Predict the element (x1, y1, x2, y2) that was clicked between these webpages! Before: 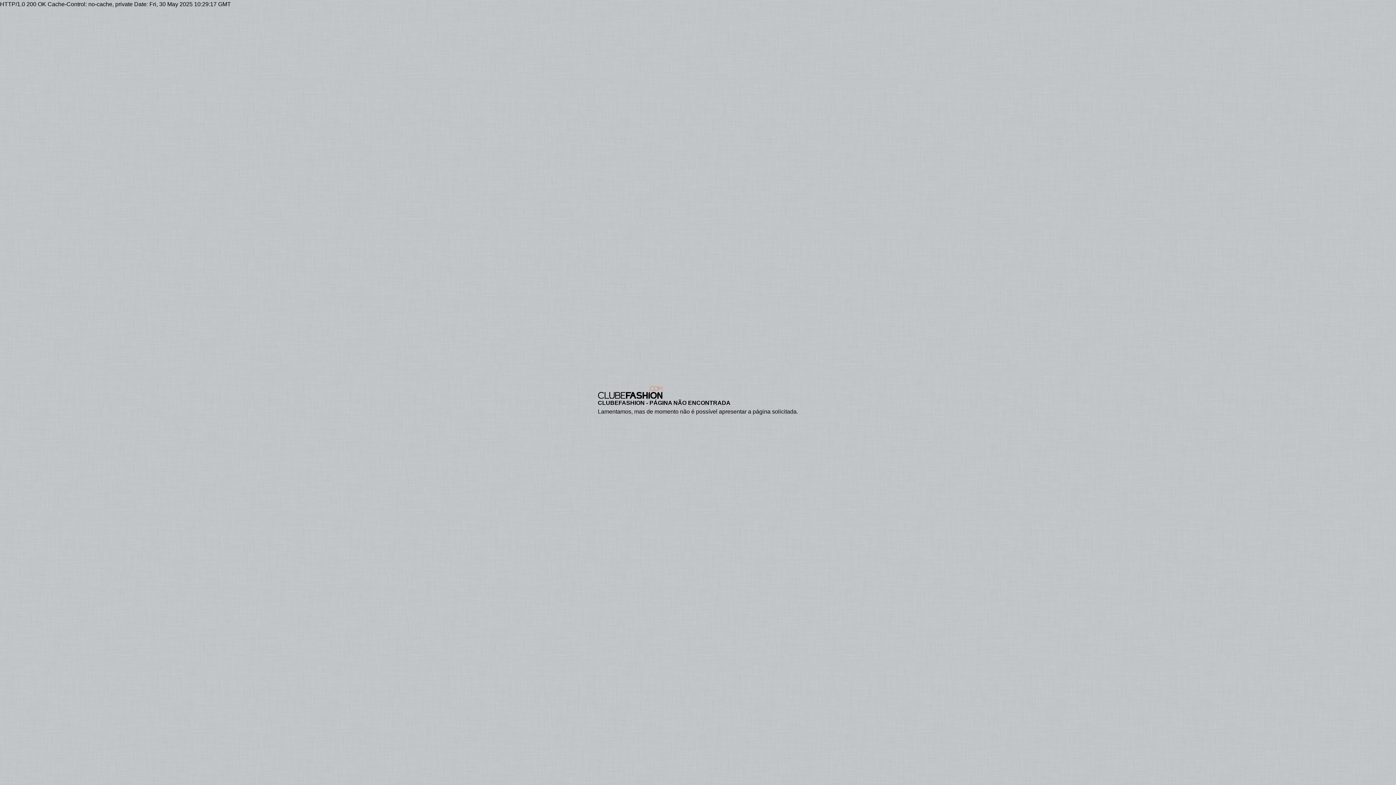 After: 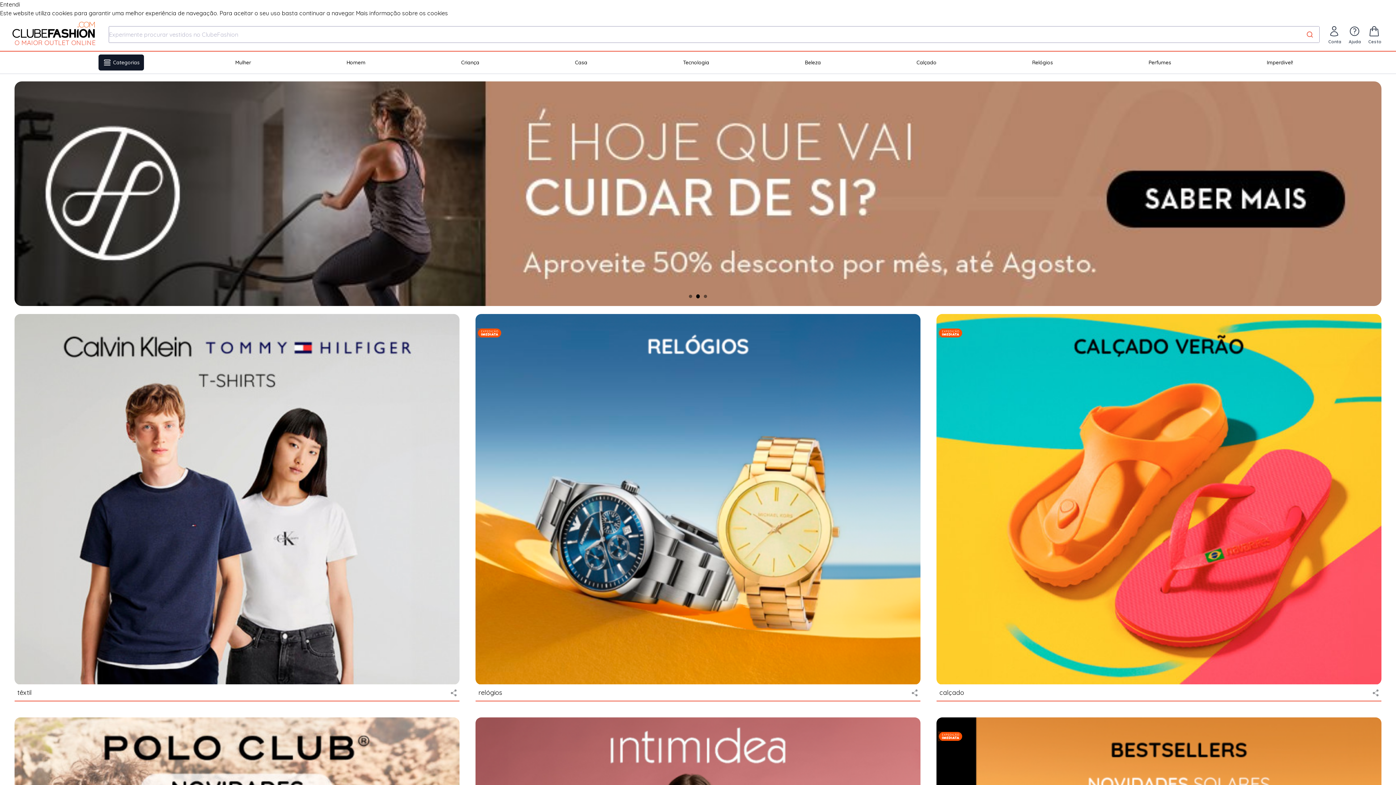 Action: bbox: (598, 386, 798, 399)